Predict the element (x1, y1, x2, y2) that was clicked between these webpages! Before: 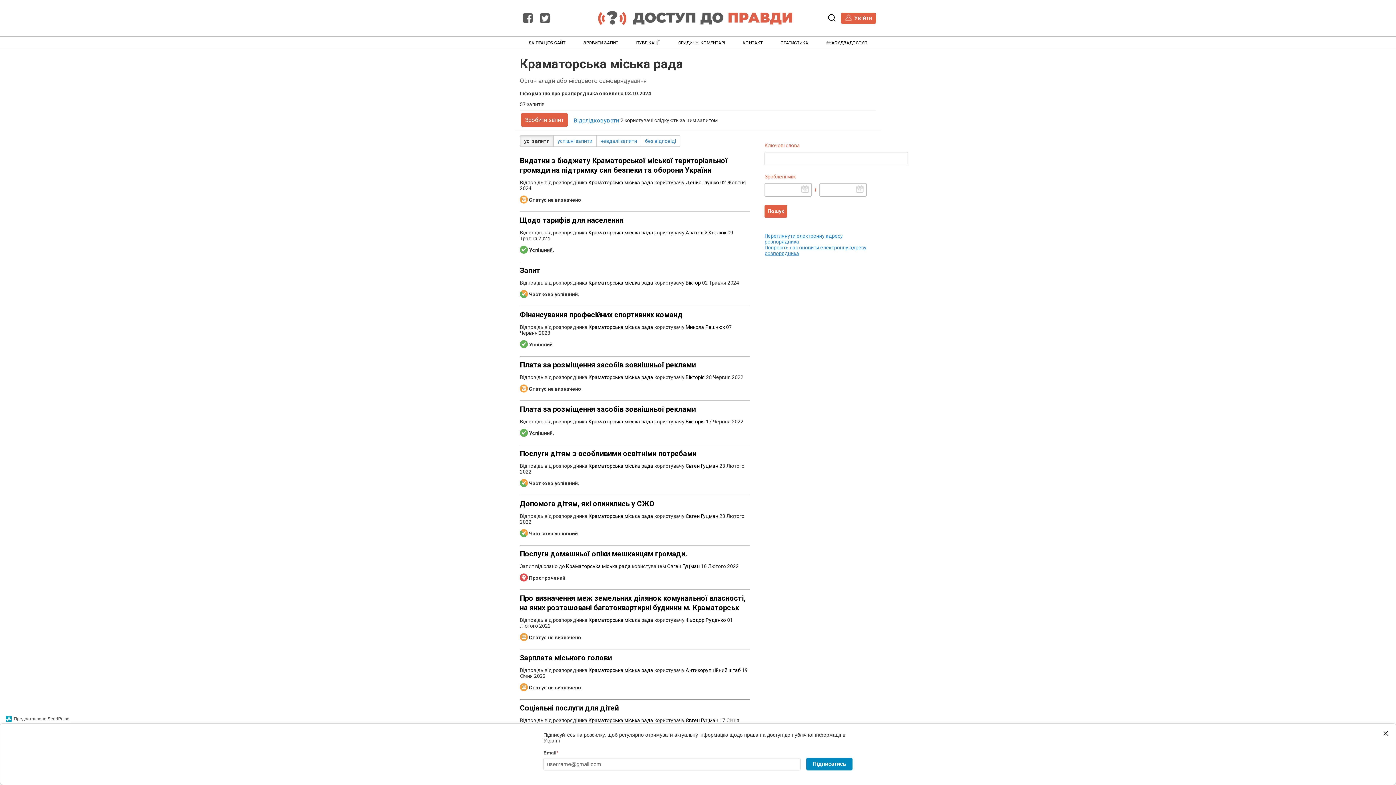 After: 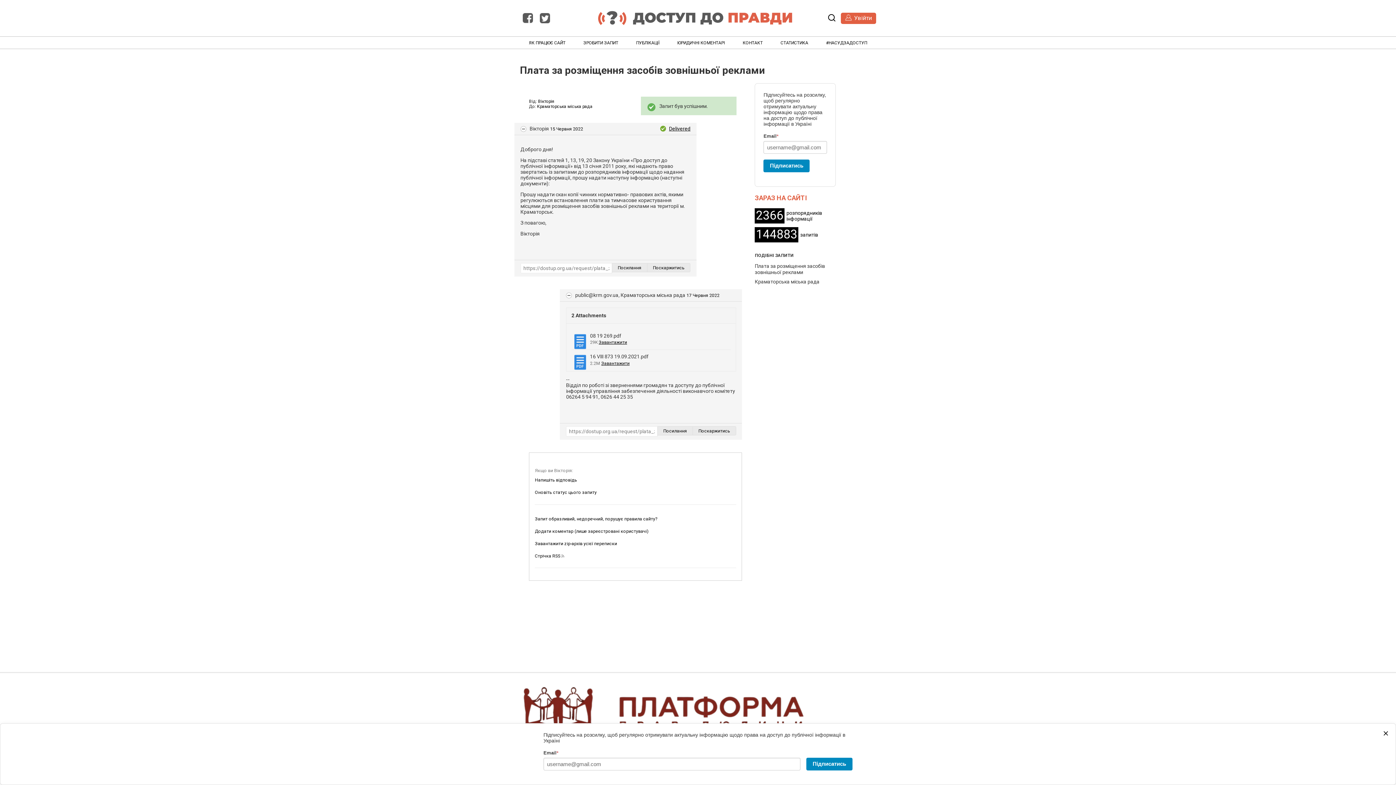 Action: bbox: (520, 404, 696, 413) label: Плата за розміщення засобів зовнішньої реклами